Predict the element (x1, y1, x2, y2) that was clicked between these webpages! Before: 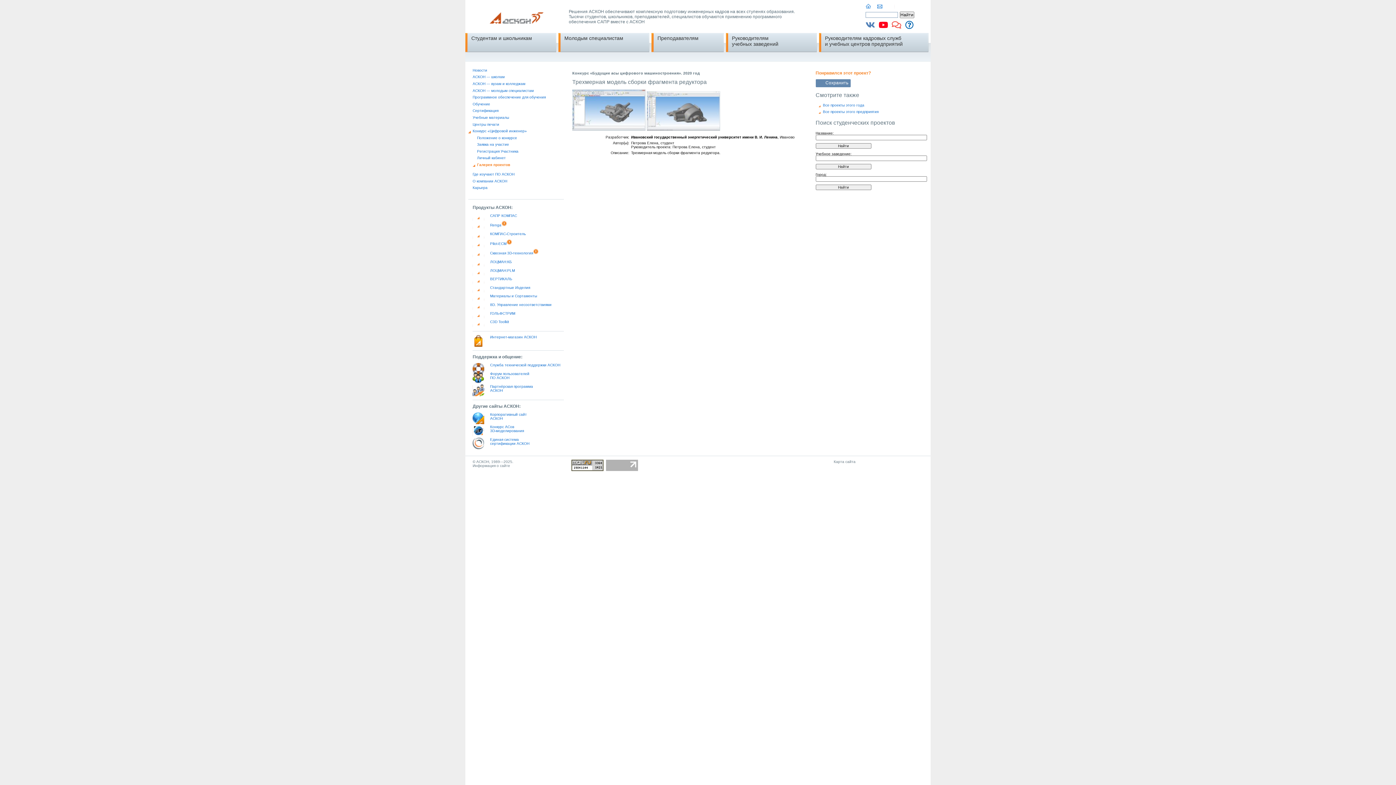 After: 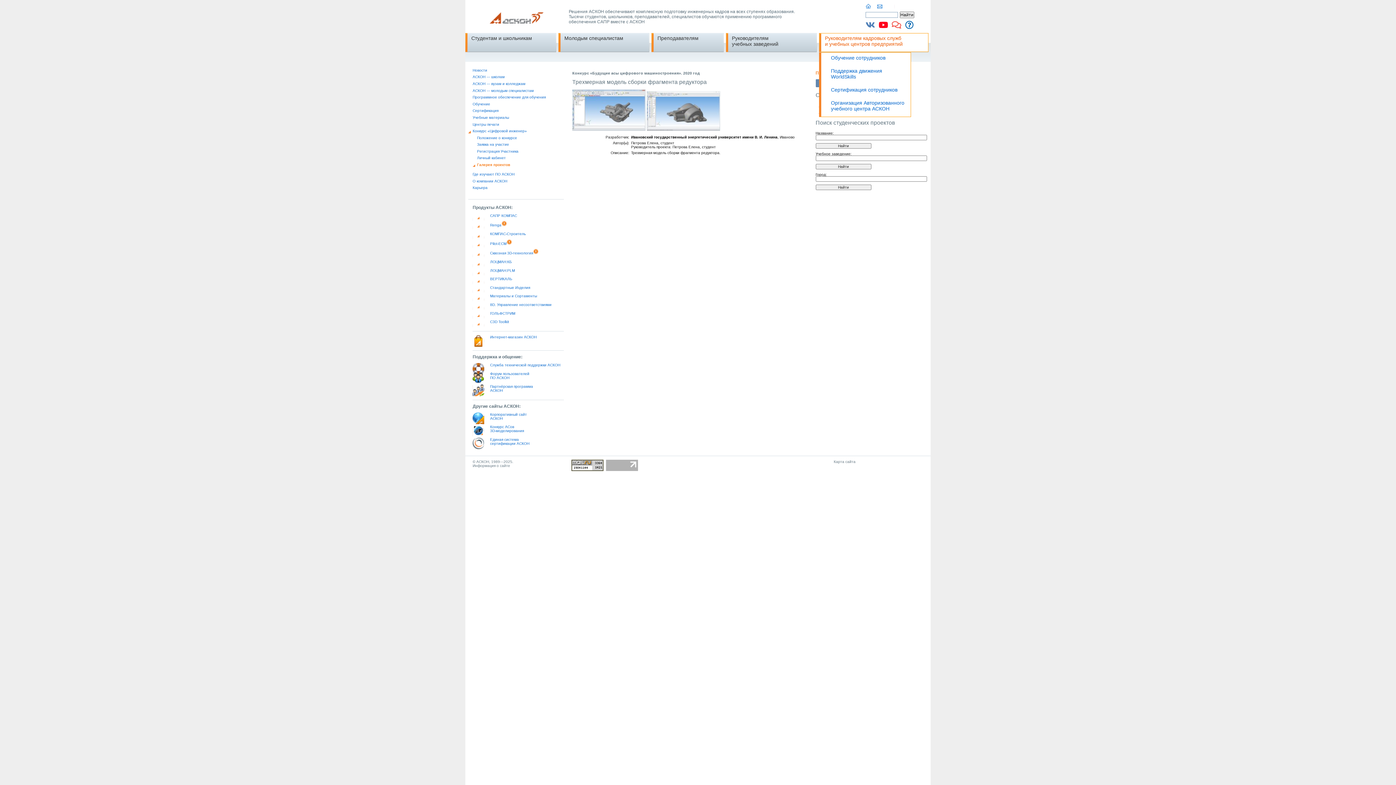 Action: label: Руководителям кадровых служб
и учебных центров предприятий bbox: (821, 33, 928, 52)